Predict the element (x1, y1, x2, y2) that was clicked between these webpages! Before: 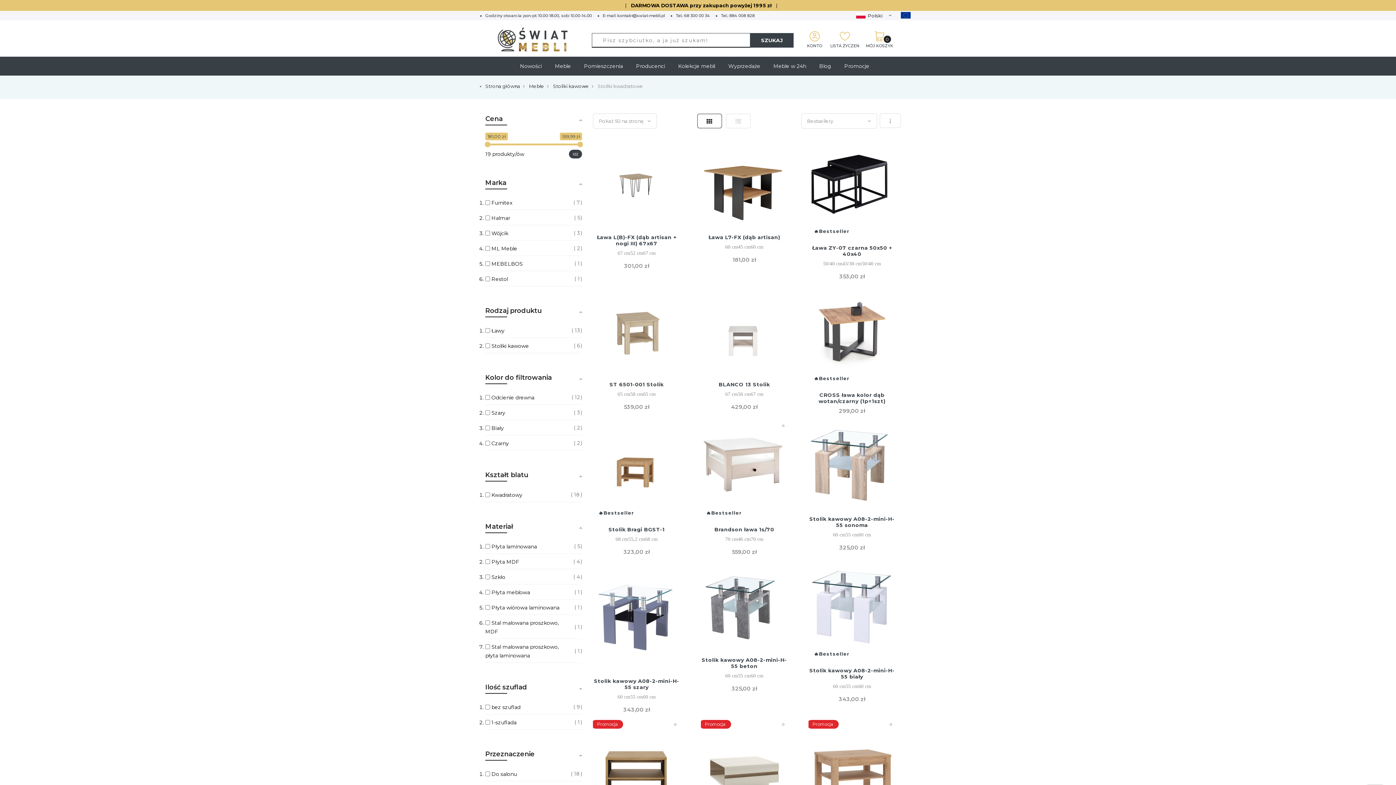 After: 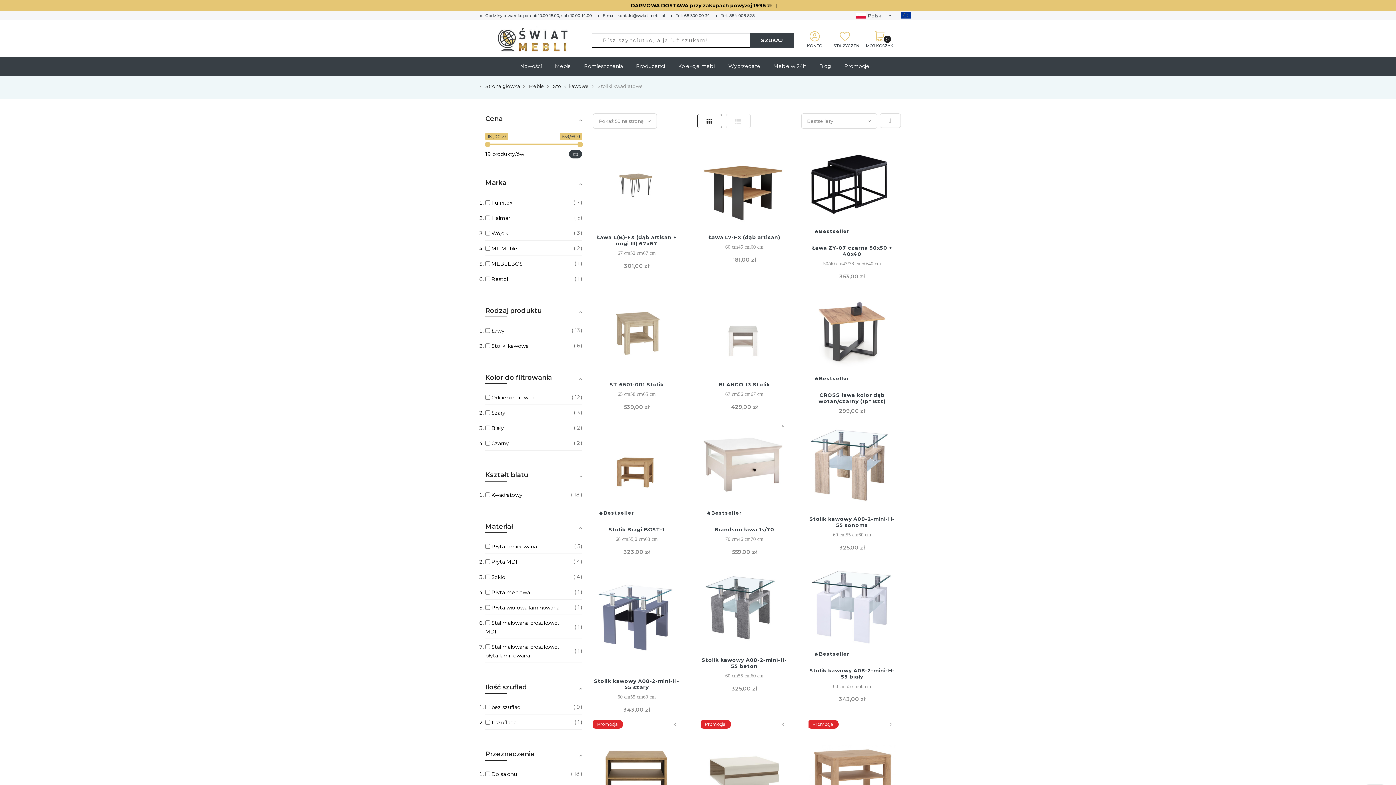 Action: label: Idź bbox: (569, 149, 582, 158)